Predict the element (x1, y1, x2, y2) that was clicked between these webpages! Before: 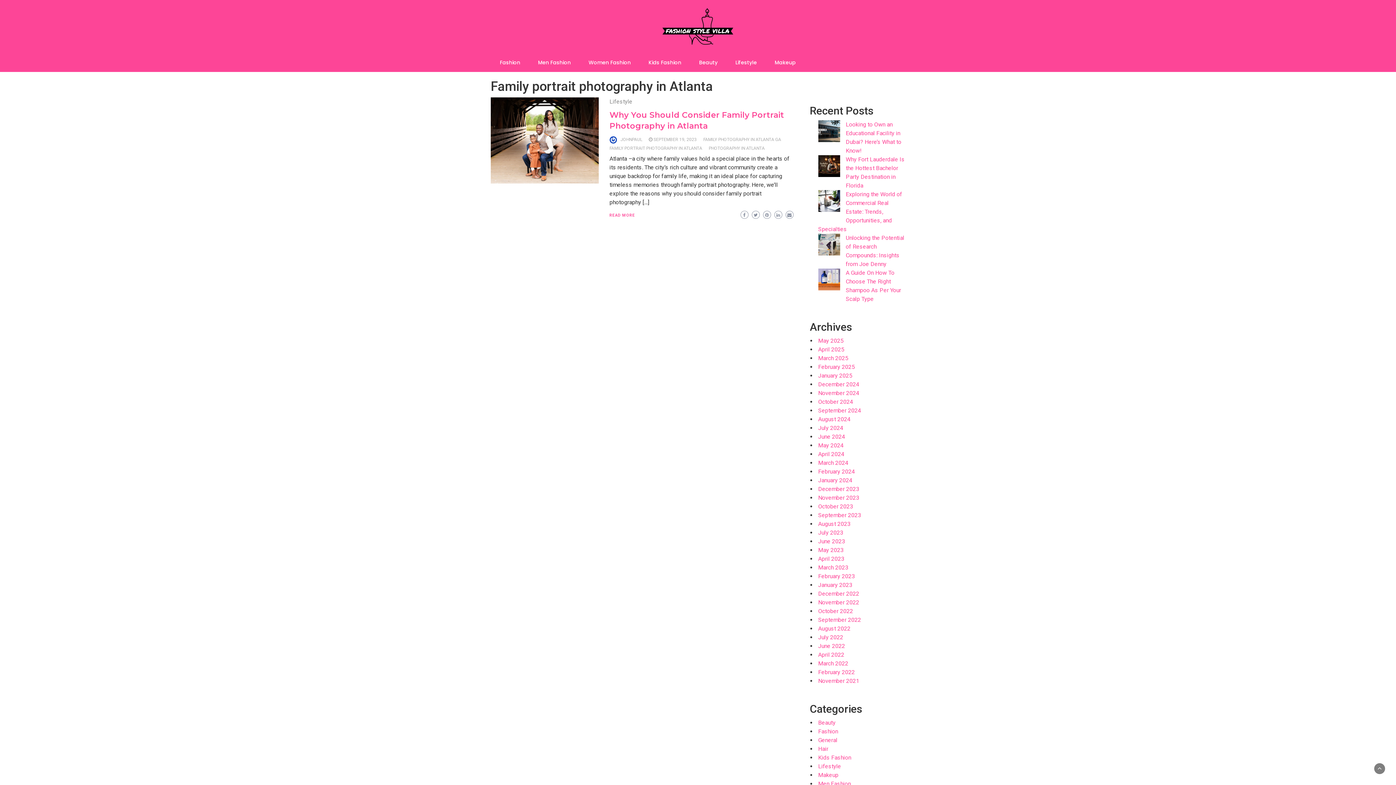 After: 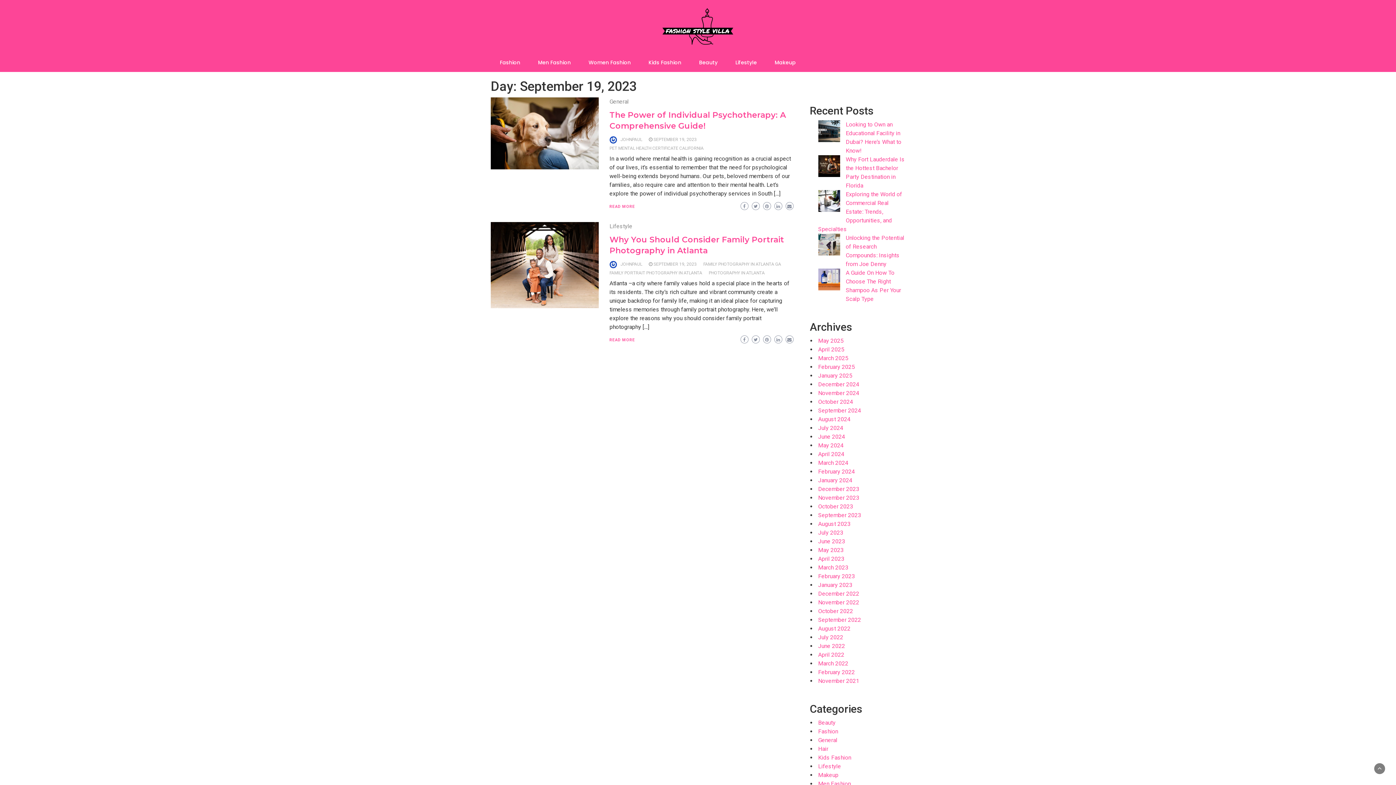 Action: bbox: (653, 137, 696, 142) label: SEPTEMBER 19, 2023